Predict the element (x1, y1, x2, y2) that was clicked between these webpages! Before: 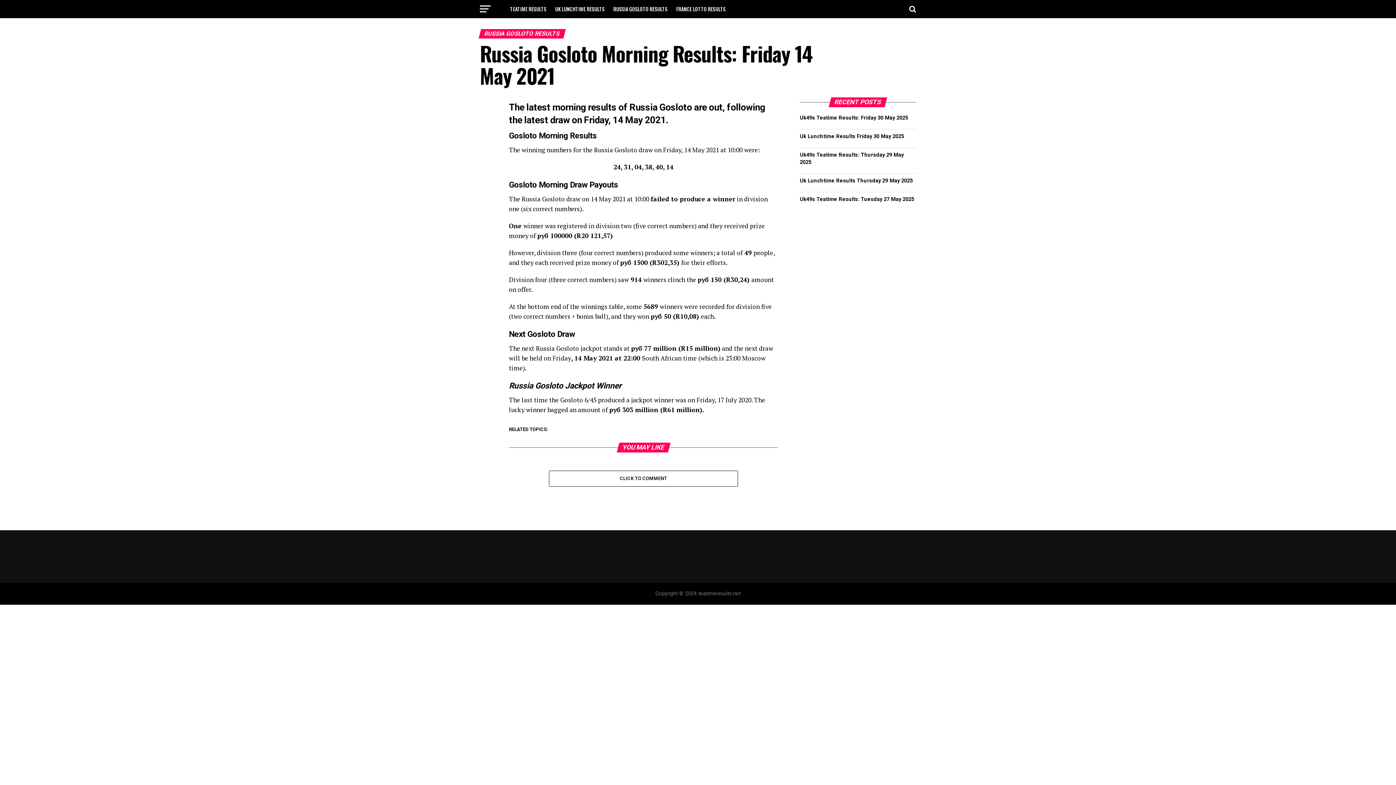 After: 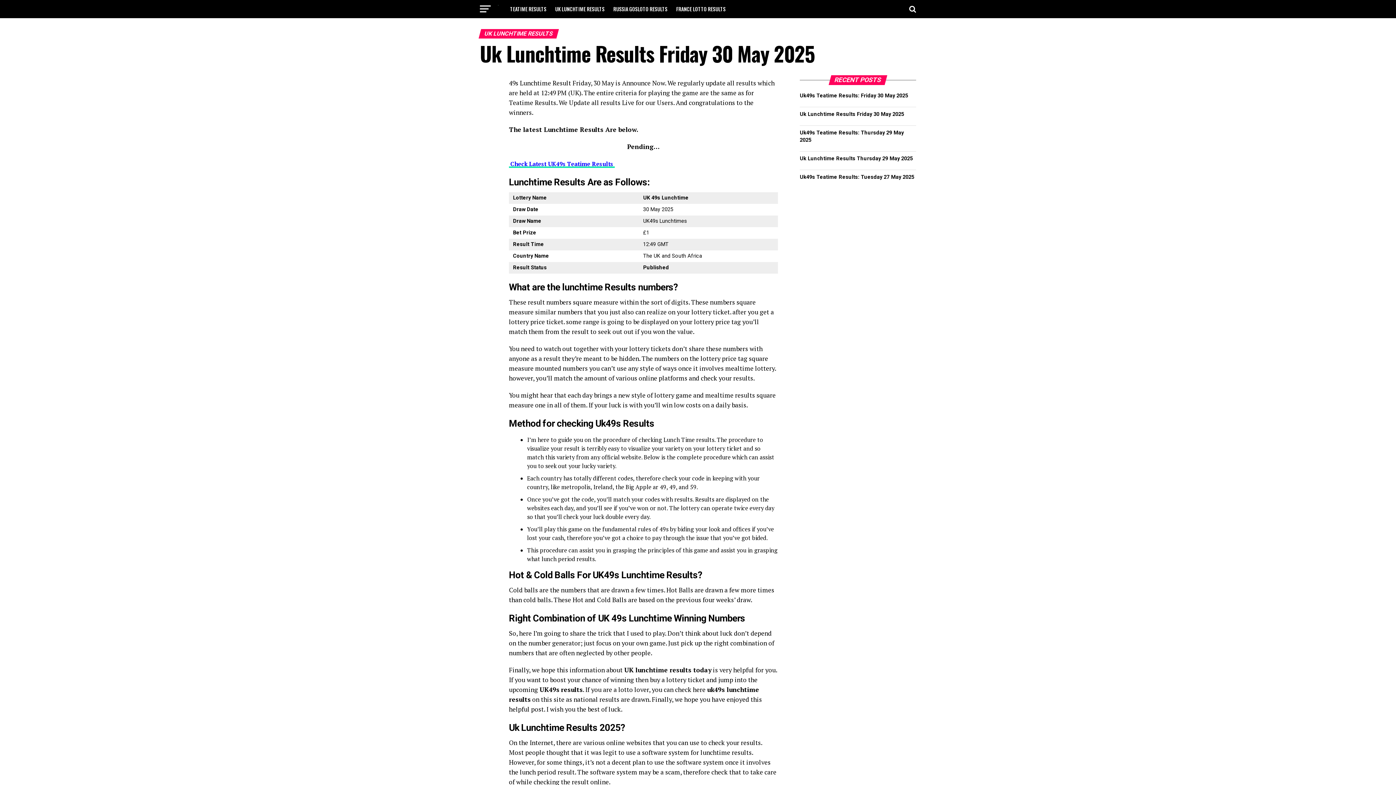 Action: label: Uk Lunchtime Results Friday 30 May 2025 bbox: (800, 133, 904, 139)